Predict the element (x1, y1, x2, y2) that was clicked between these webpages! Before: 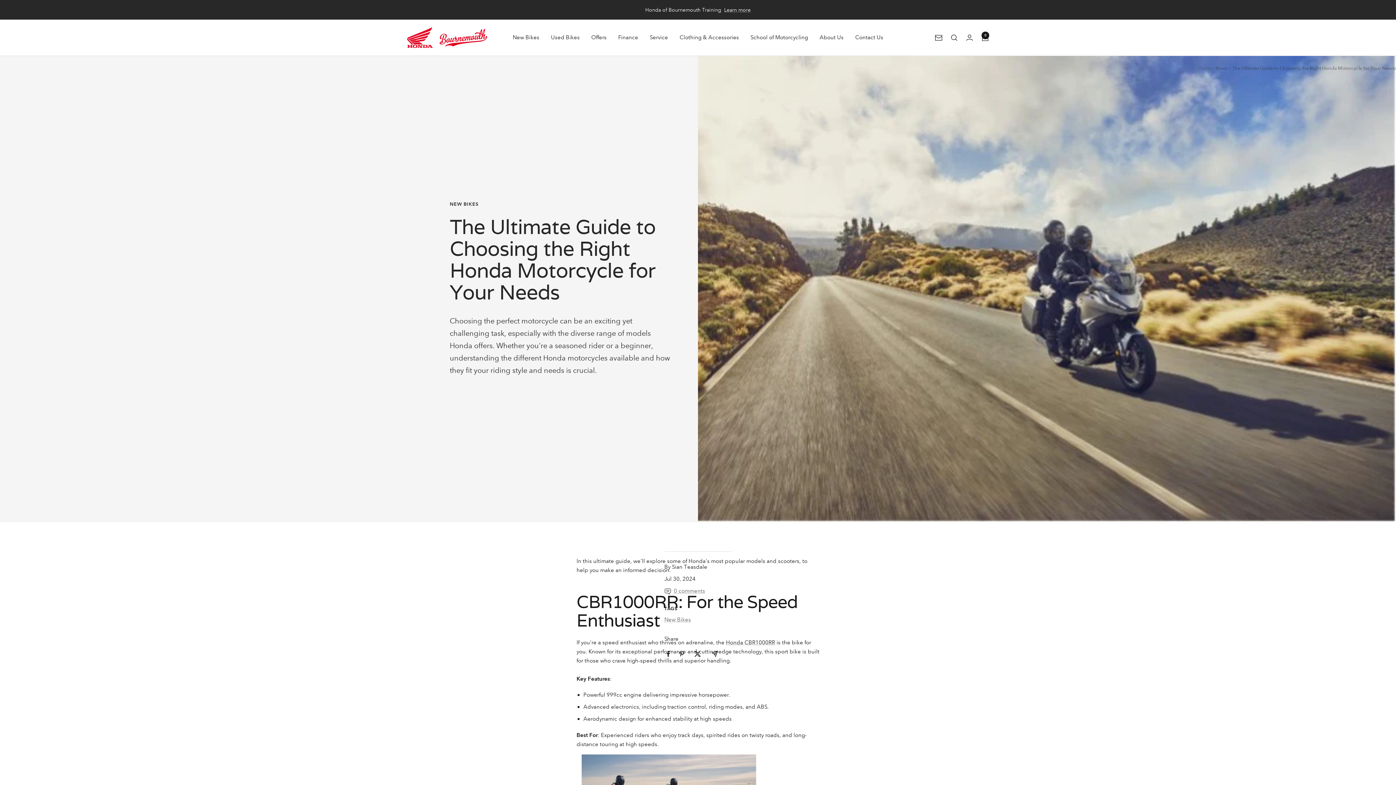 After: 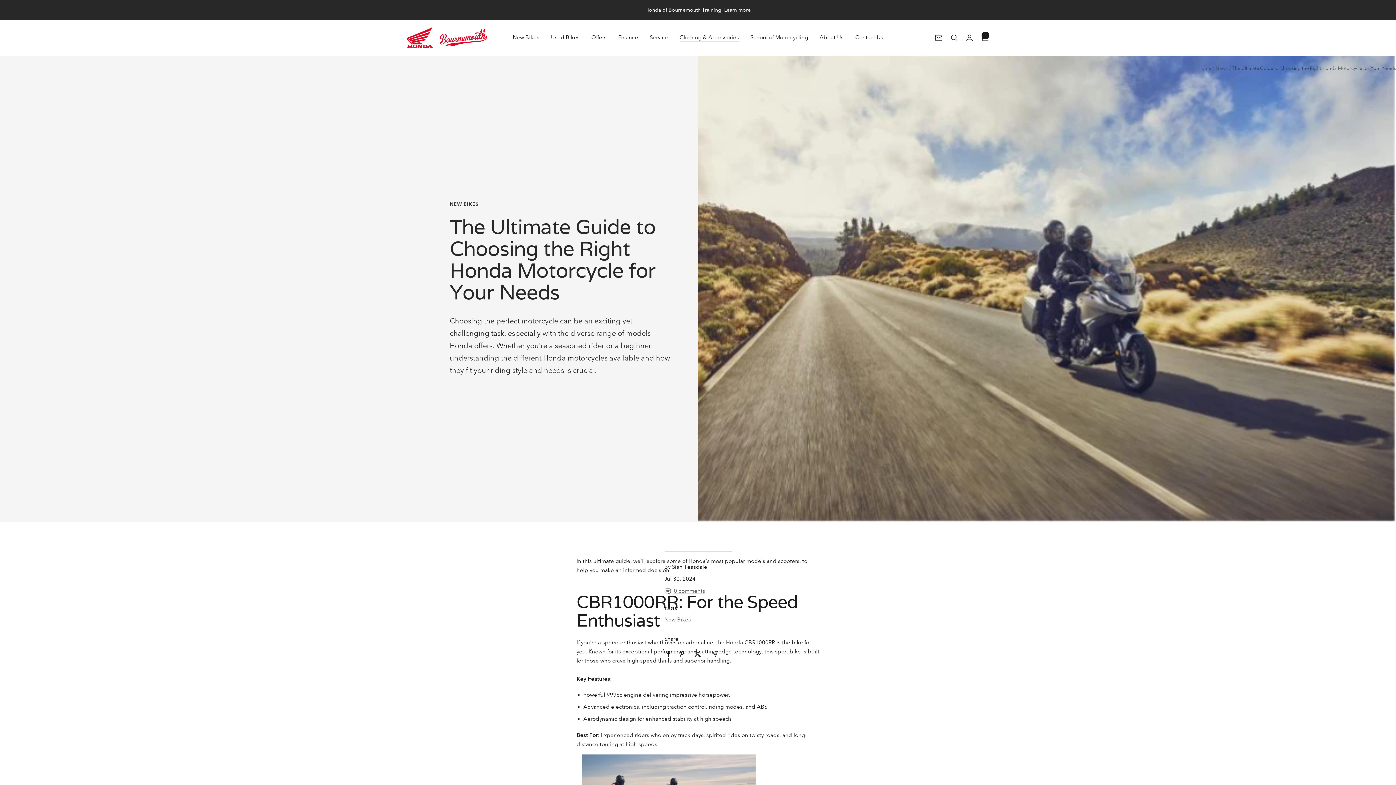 Action: label: Clothing & Accessories bbox: (679, 33, 739, 42)